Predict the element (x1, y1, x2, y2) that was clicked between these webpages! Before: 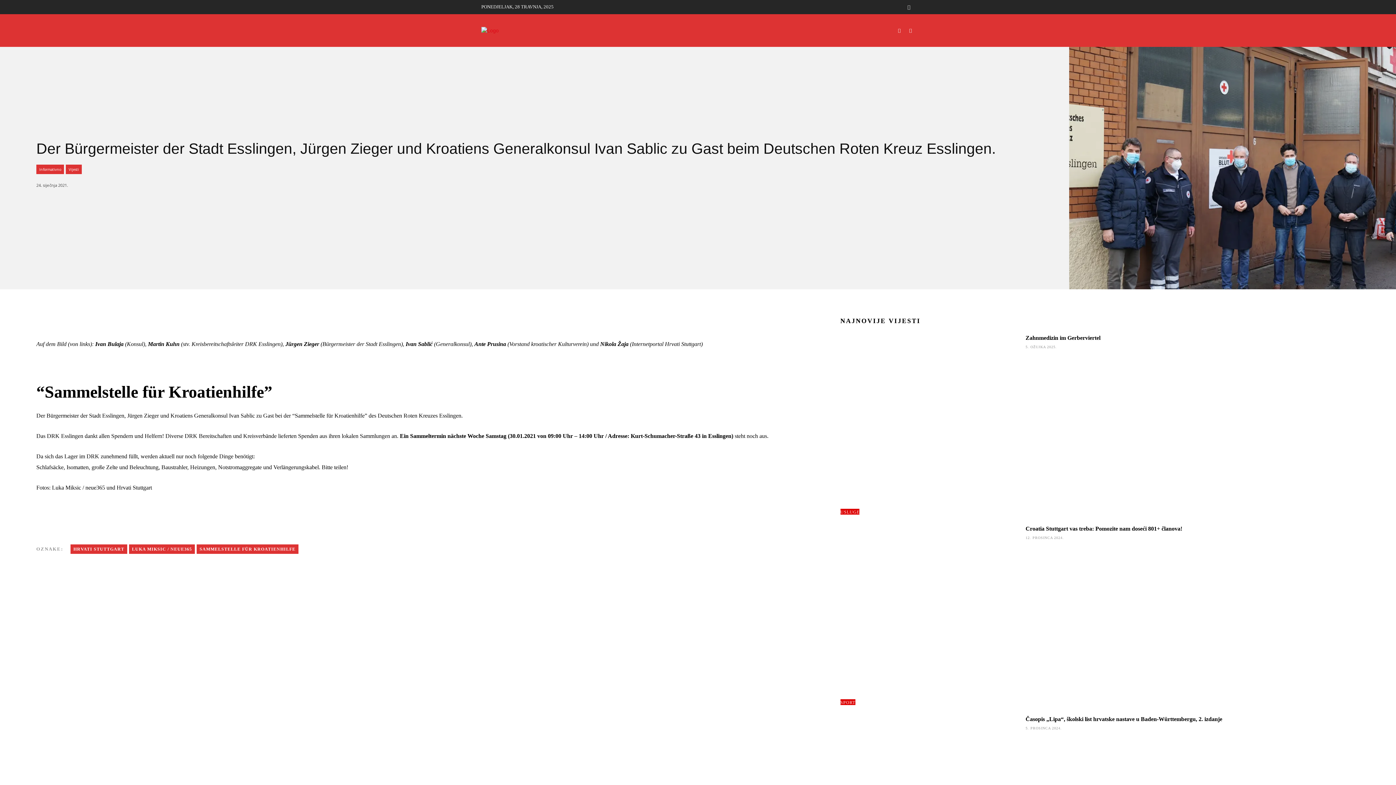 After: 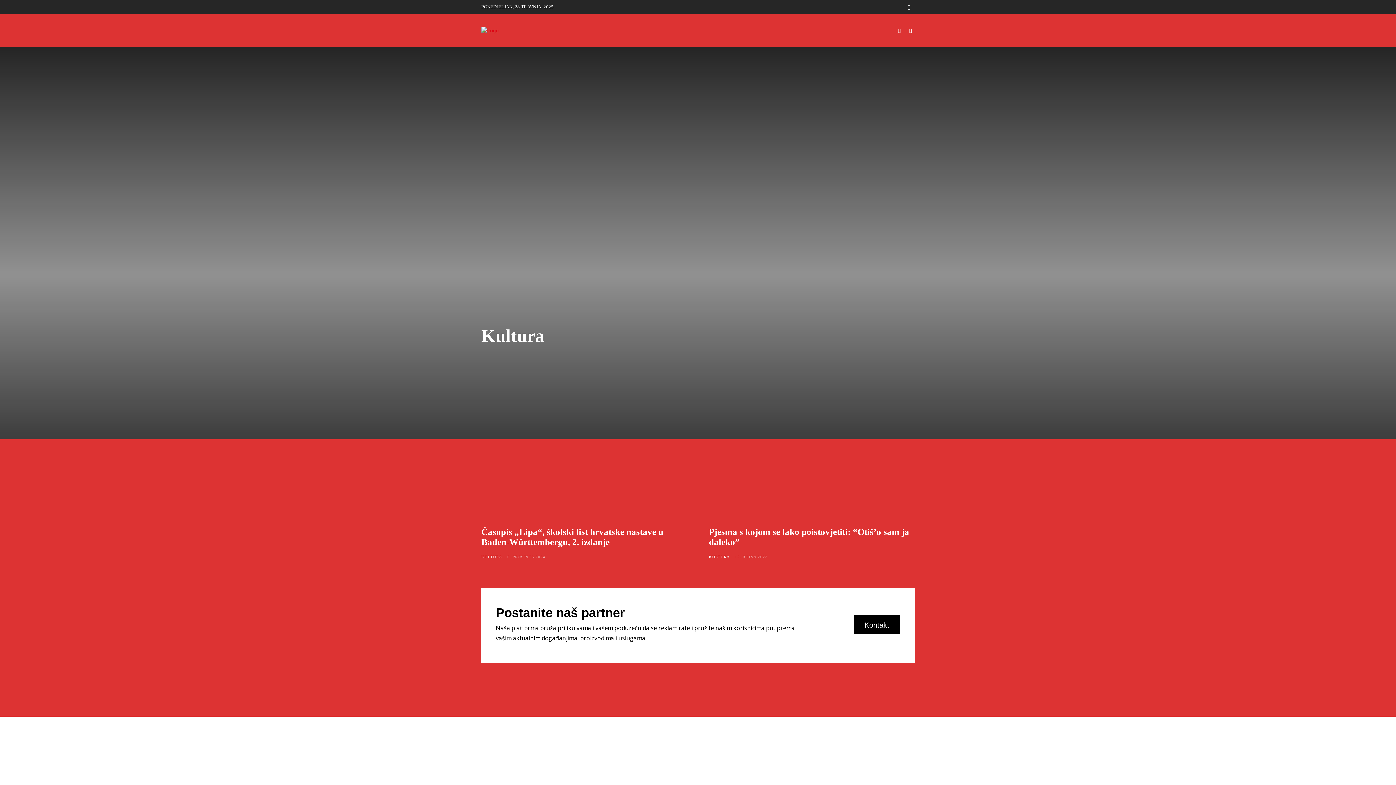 Action: label: KULTURA bbox: (750, 17, 779, 43)